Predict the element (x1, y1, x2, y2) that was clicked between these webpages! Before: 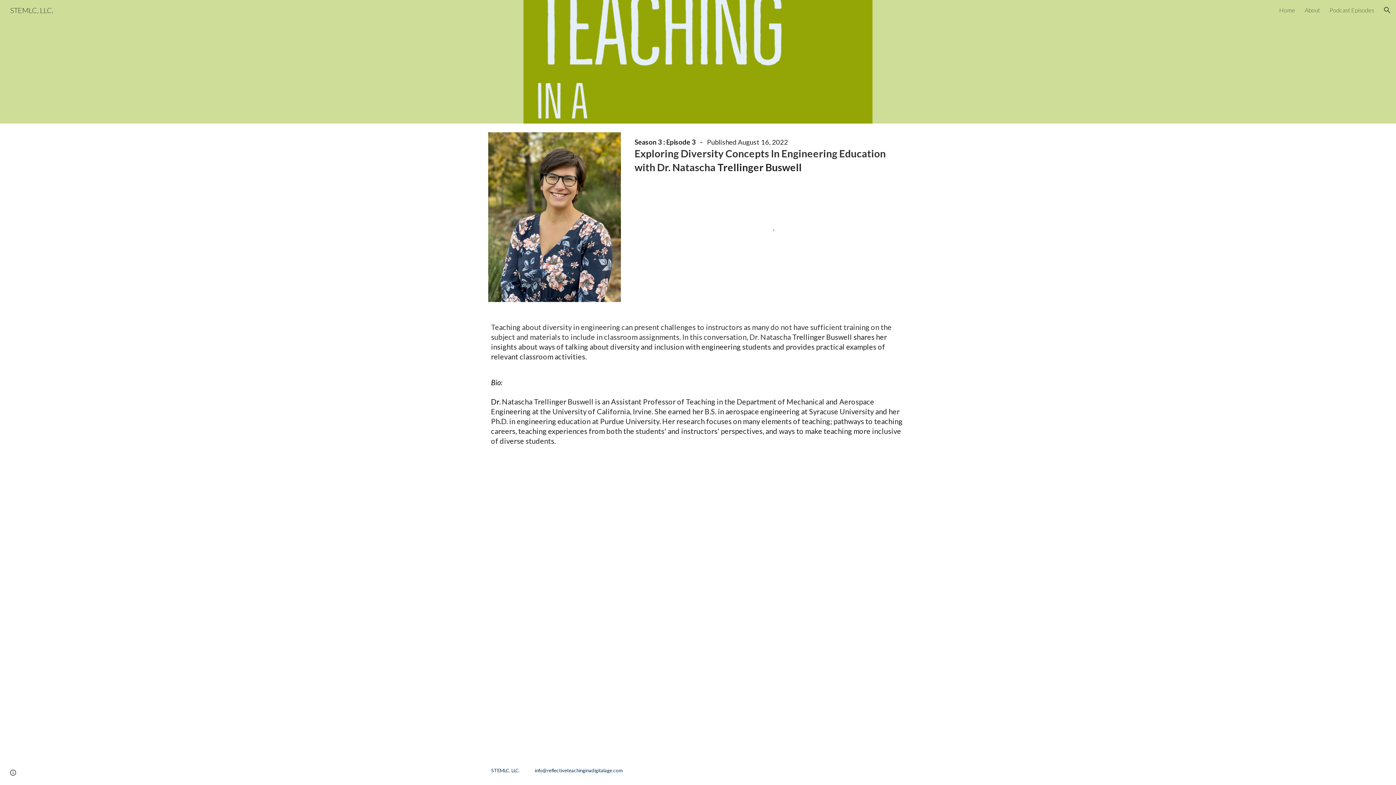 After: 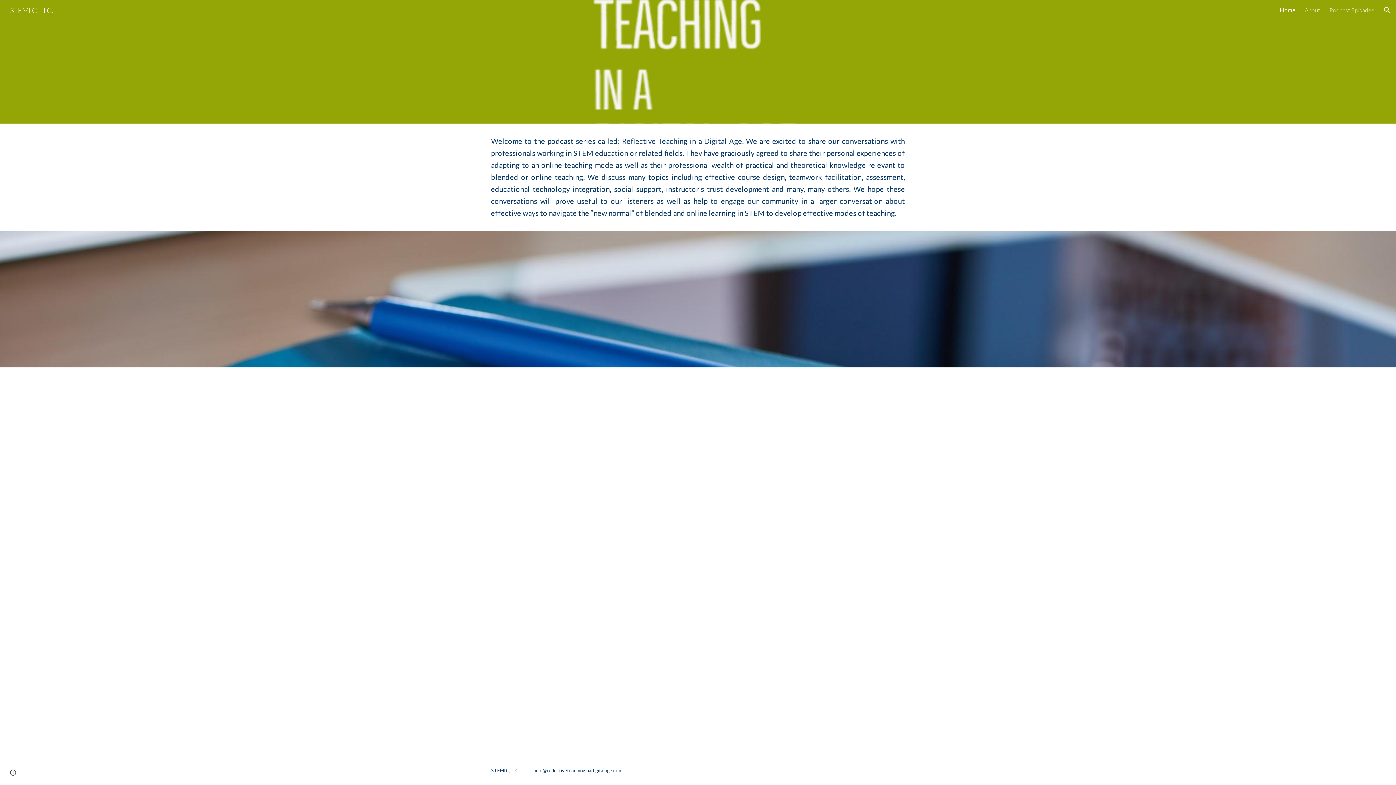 Action: label: Home bbox: (1279, 6, 1295, 13)